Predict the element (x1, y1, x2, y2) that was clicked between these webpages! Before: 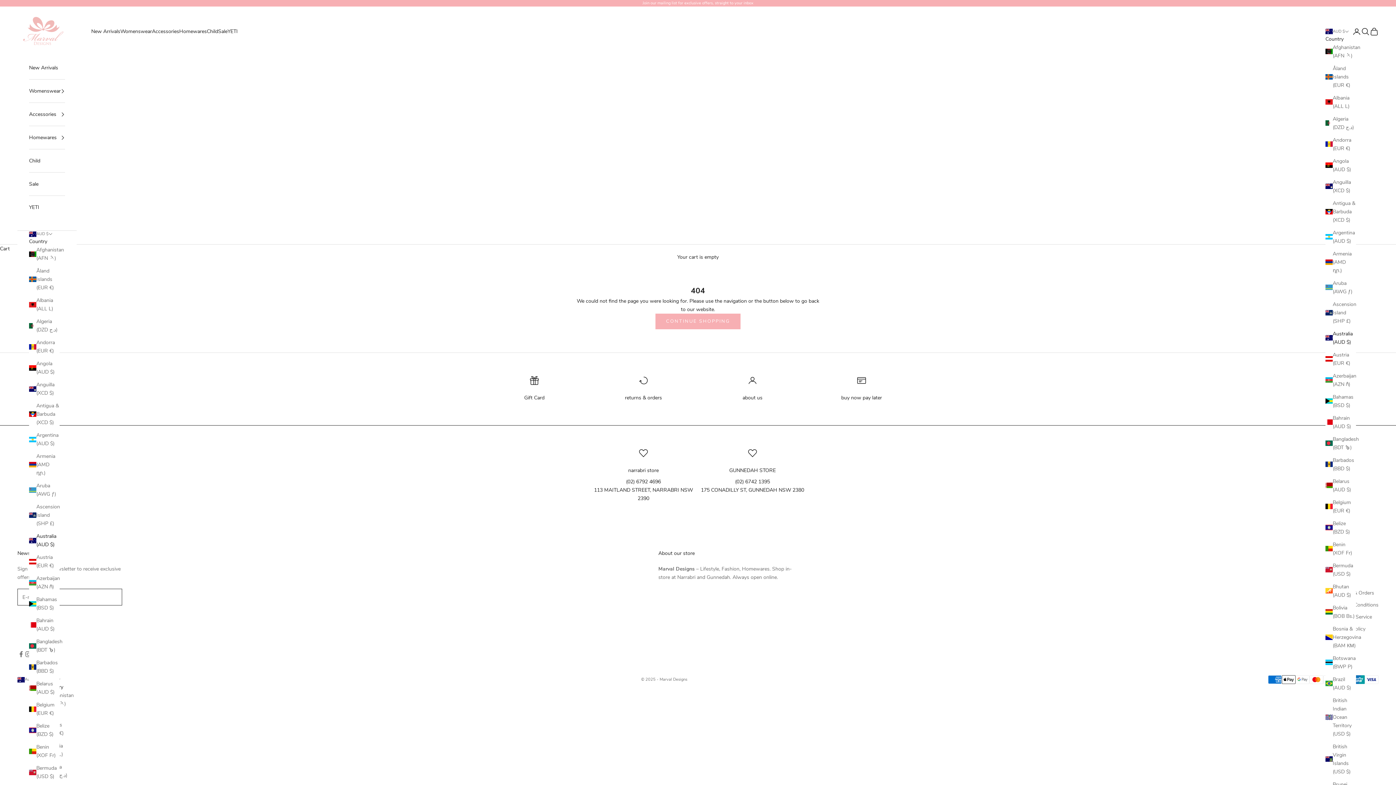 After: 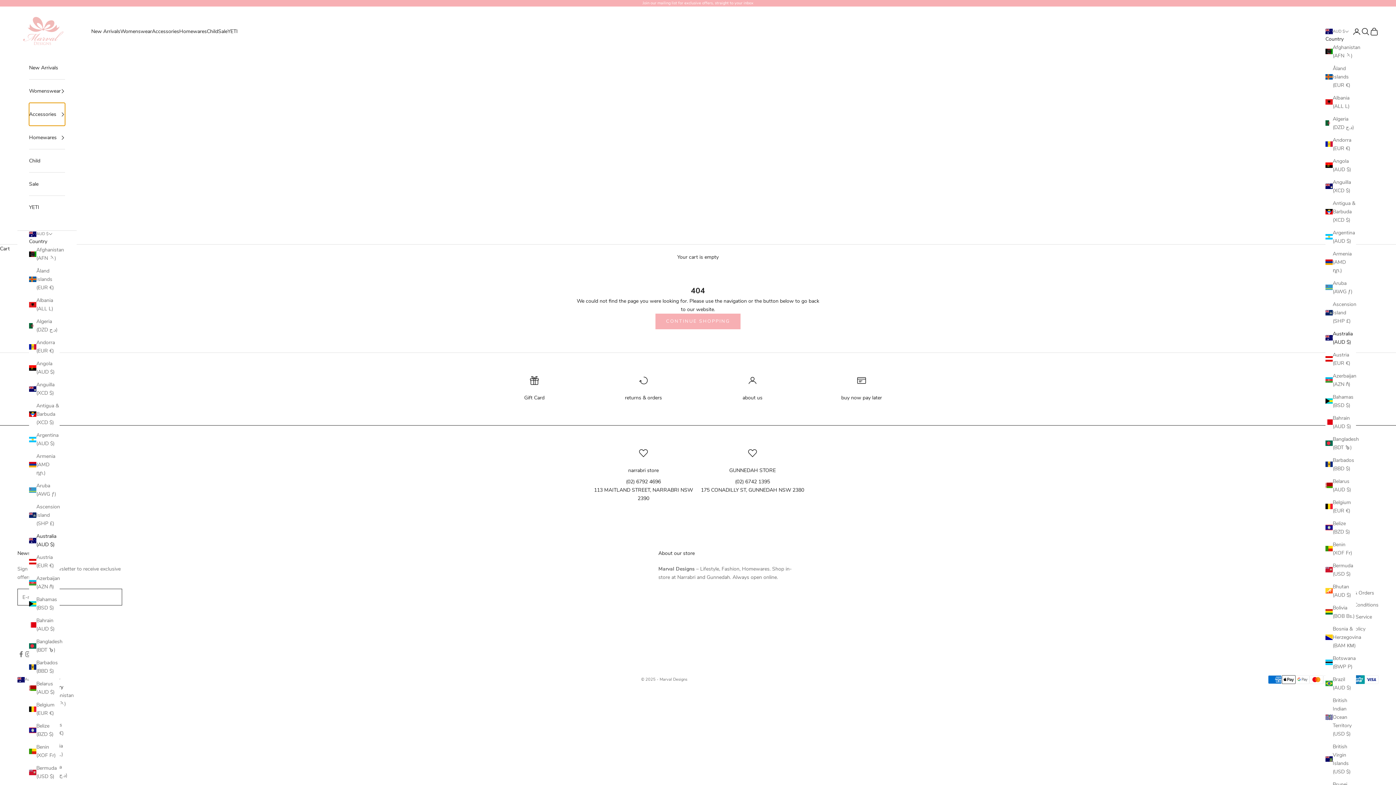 Action: label: Accessories bbox: (29, 103, 65, 125)